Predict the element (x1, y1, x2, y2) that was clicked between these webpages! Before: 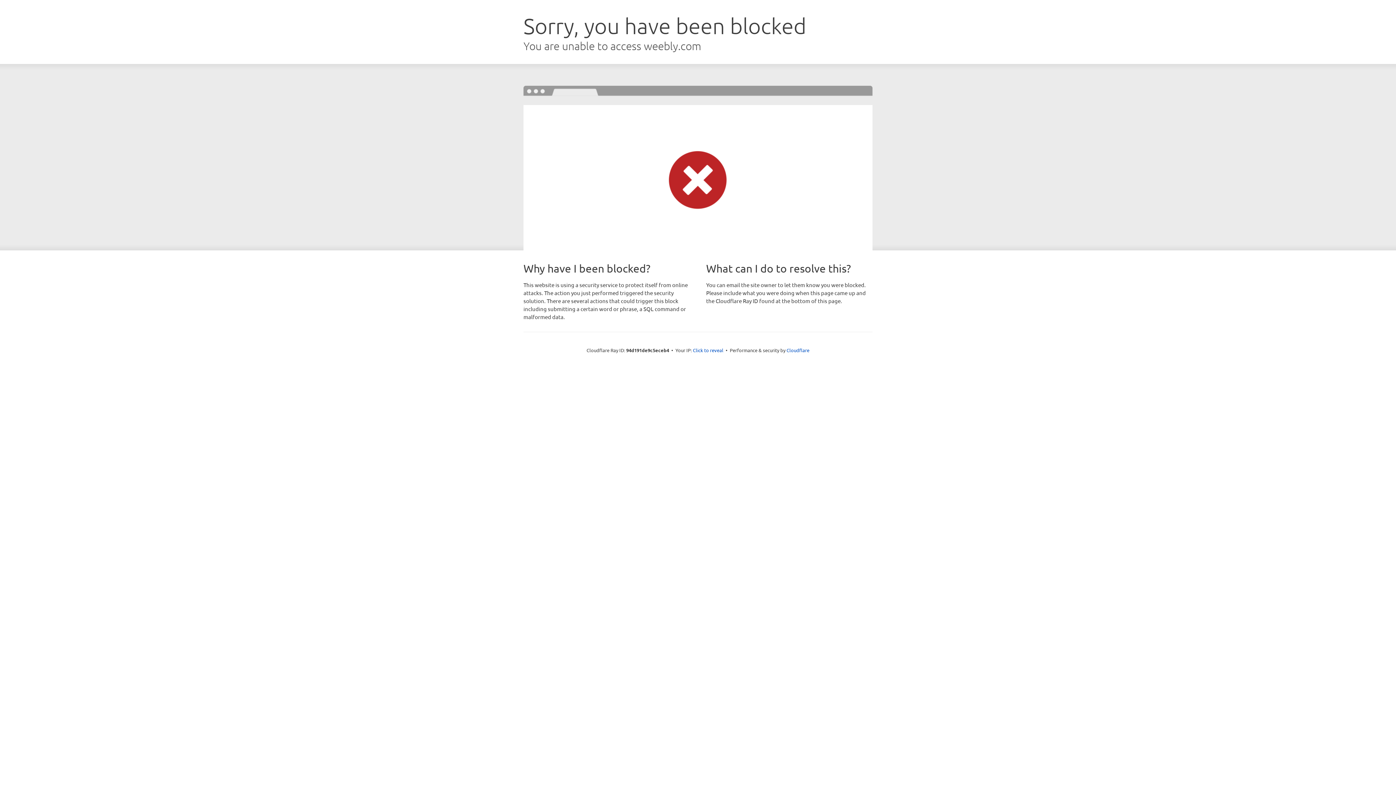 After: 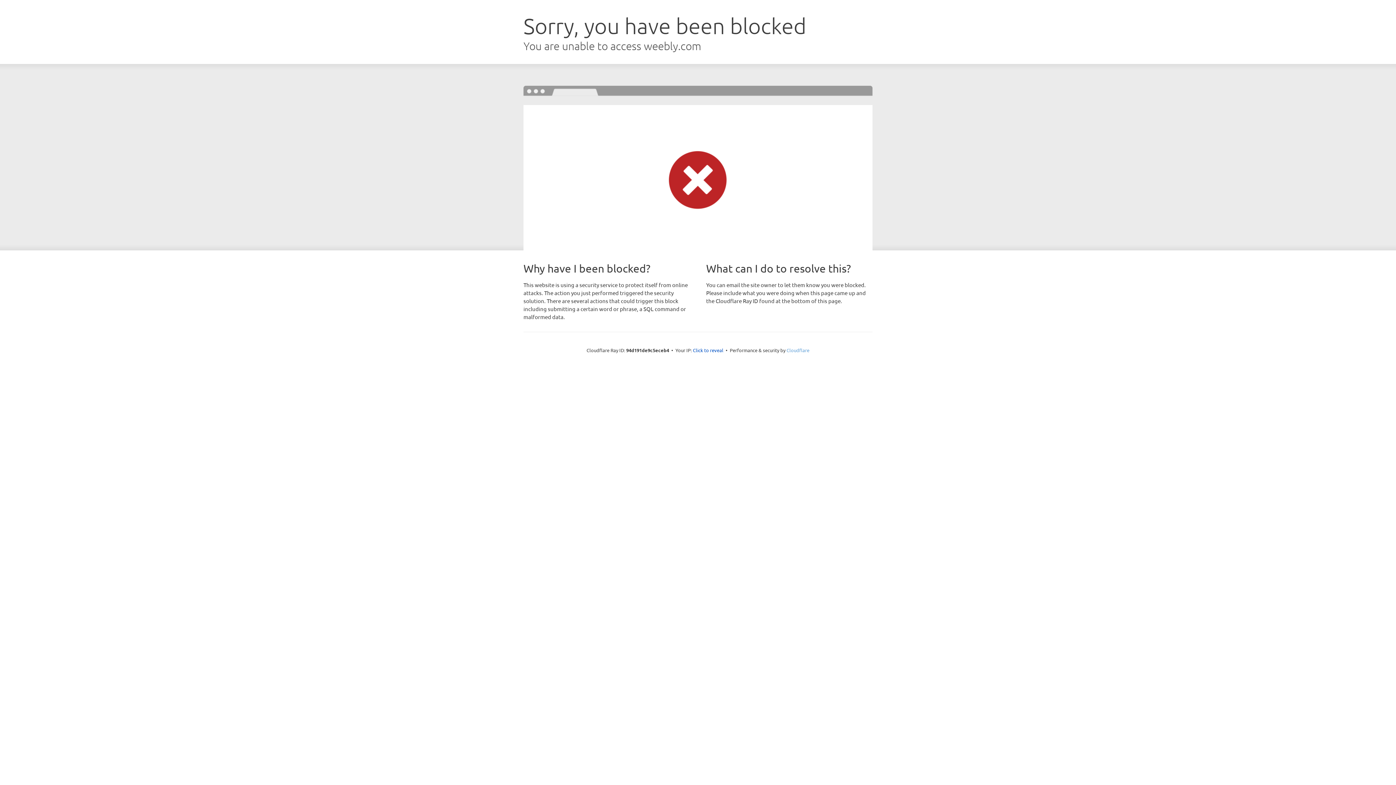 Action: bbox: (786, 347, 809, 353) label: Cloudflare